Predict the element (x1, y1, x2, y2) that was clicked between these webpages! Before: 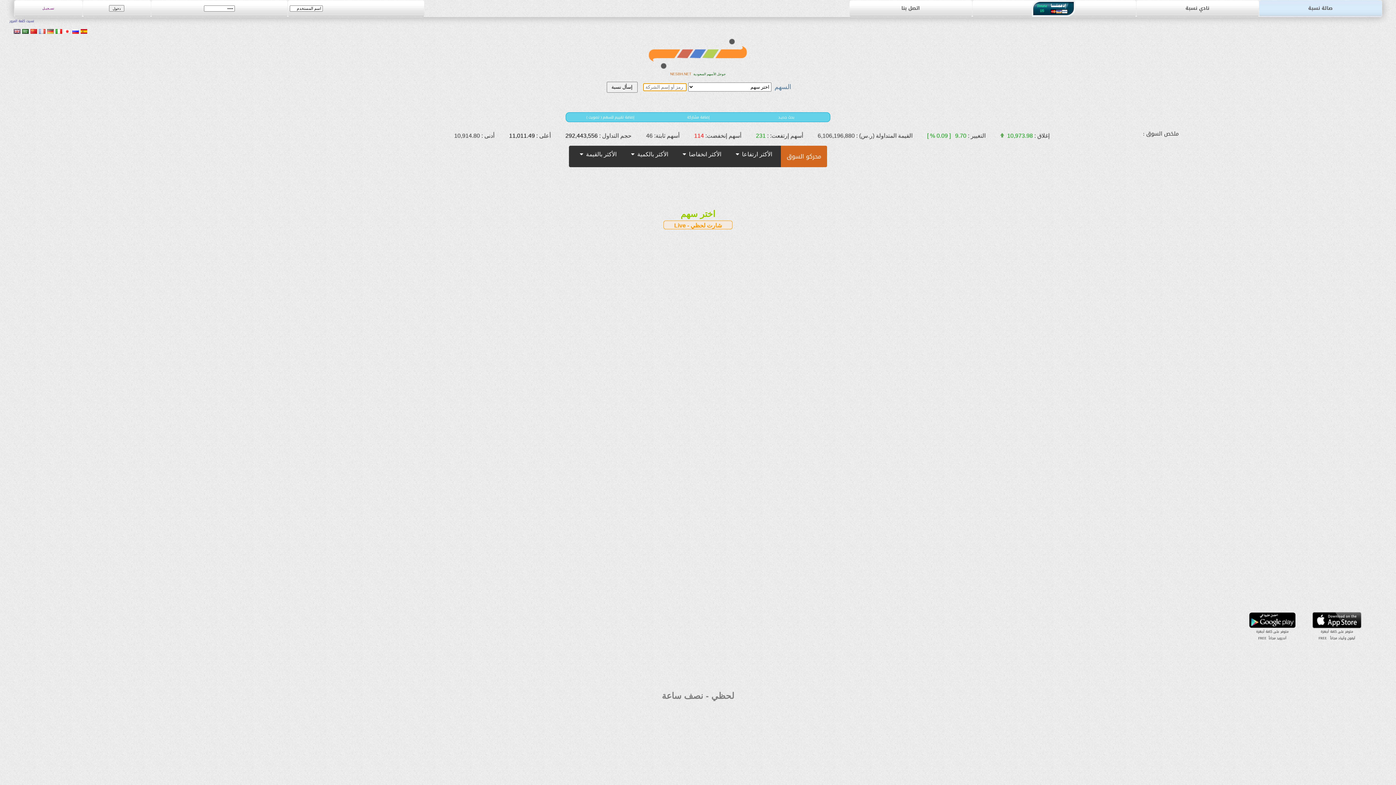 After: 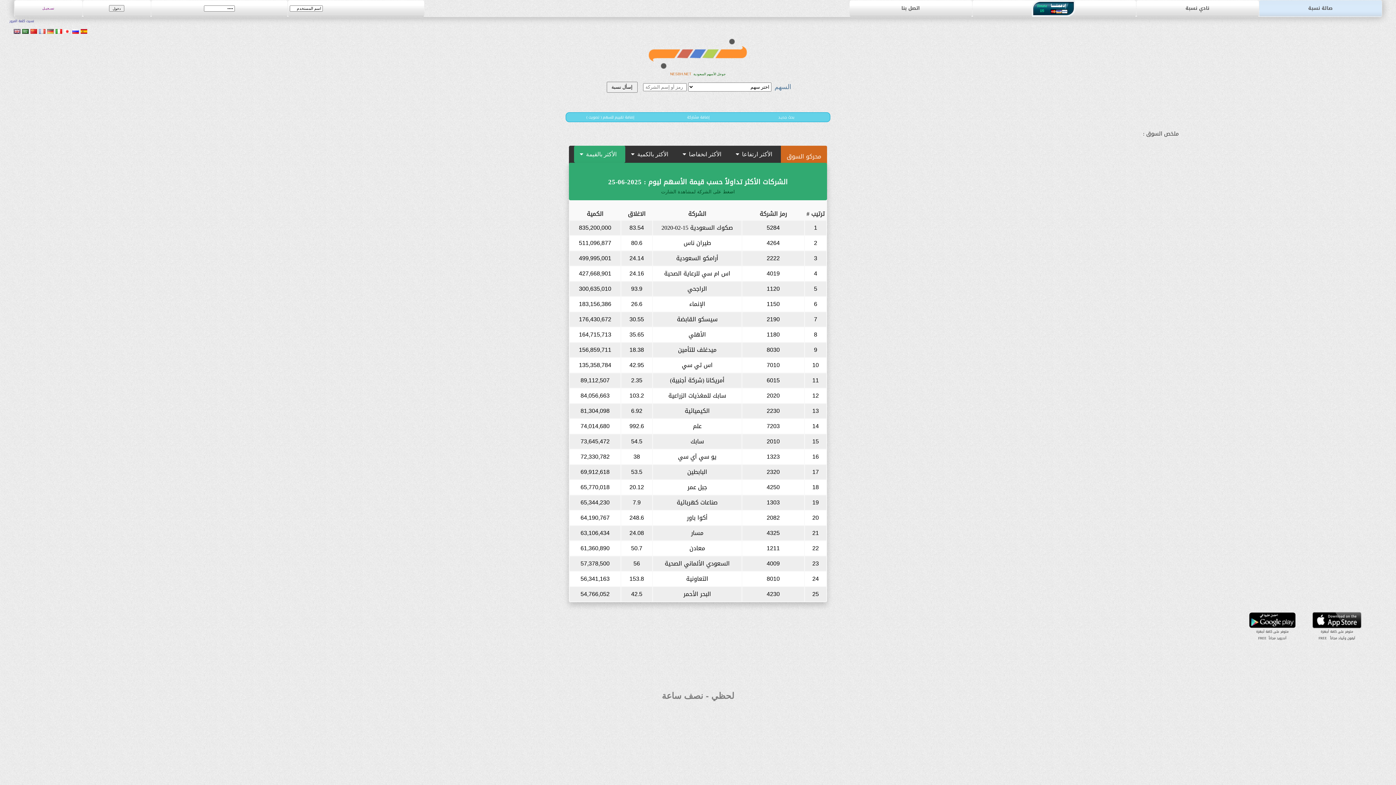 Action: label:   الأكثر بالقيمة   bbox: (574, 145, 625, 162)